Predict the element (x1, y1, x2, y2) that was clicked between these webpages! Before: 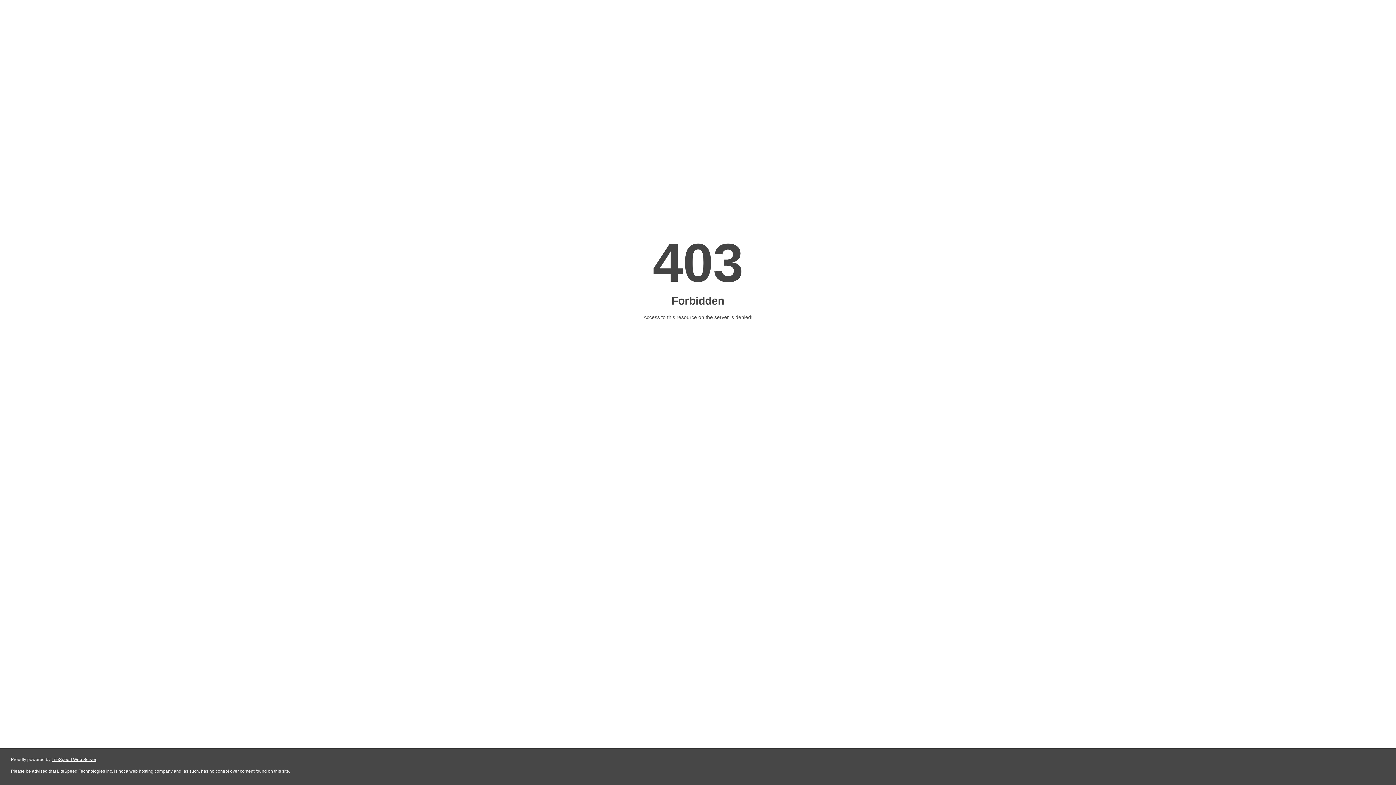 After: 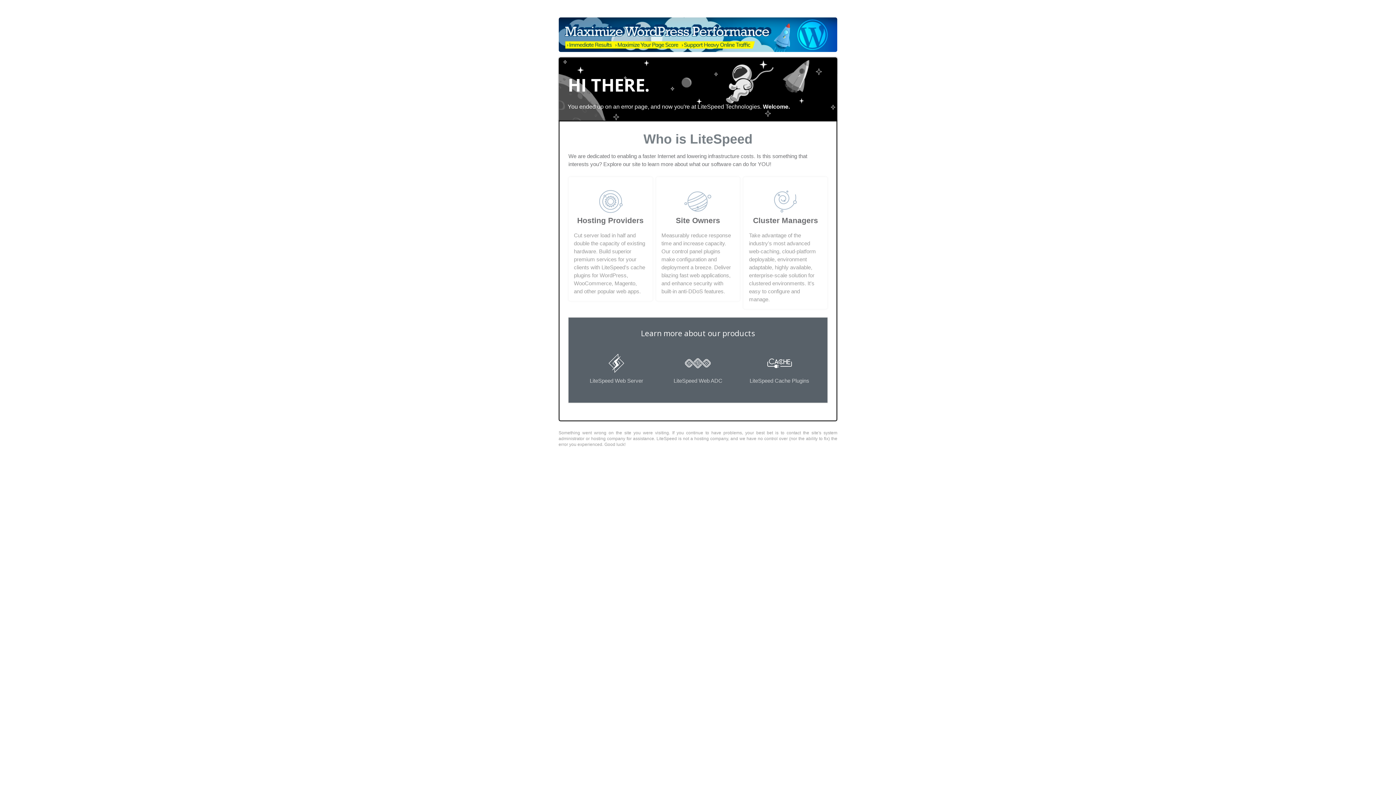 Action: label: LiteSpeed Web Server bbox: (51, 757, 96, 762)